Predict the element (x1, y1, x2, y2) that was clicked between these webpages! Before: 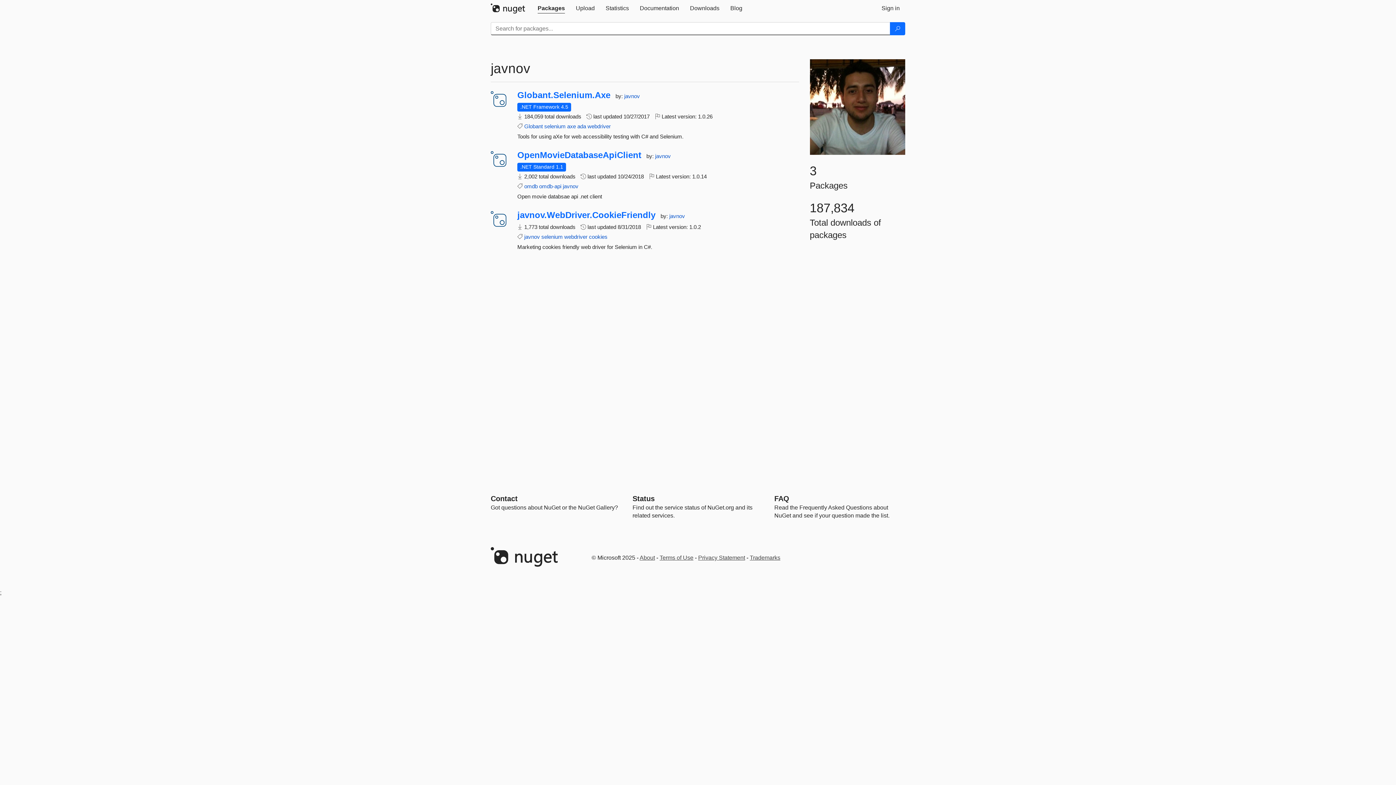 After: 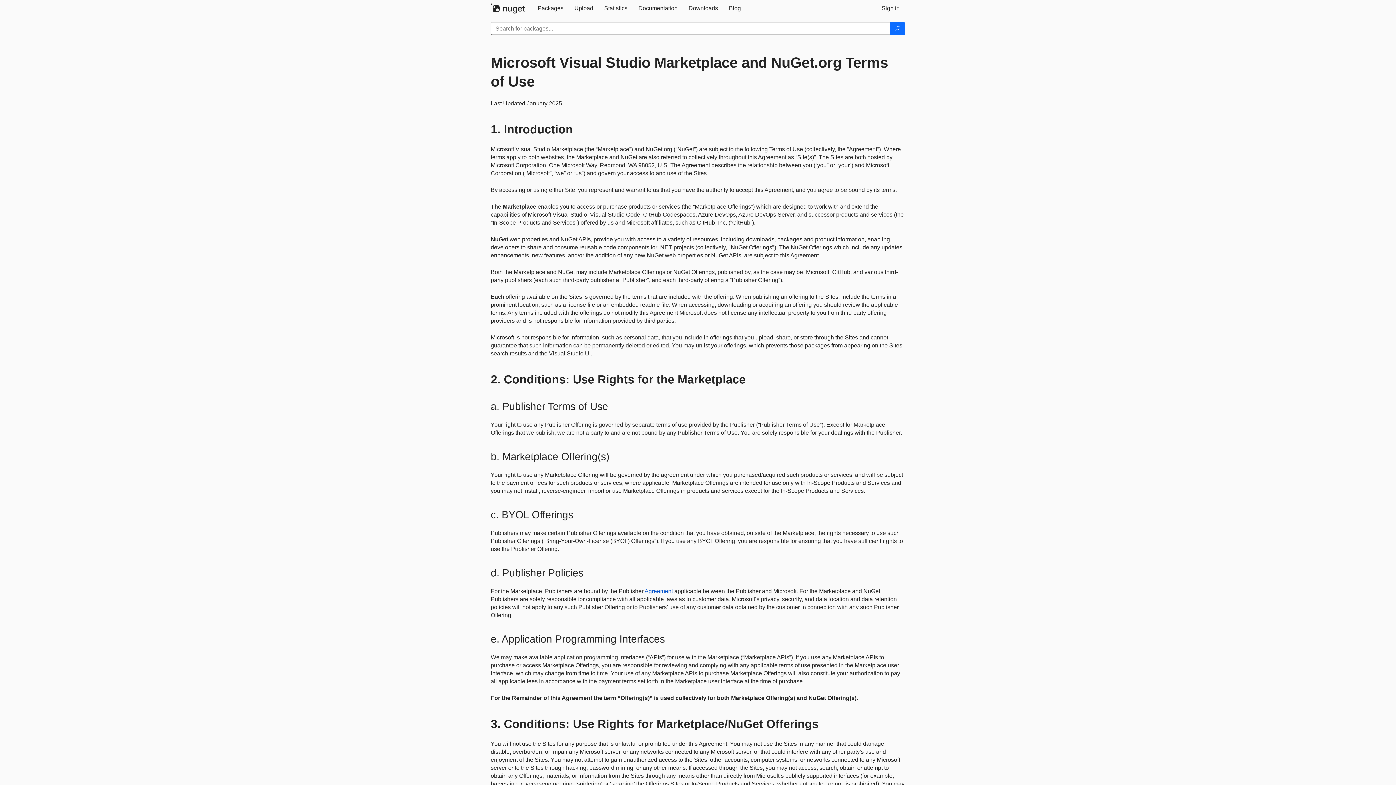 Action: bbox: (659, 554, 693, 561) label: Terms of Use